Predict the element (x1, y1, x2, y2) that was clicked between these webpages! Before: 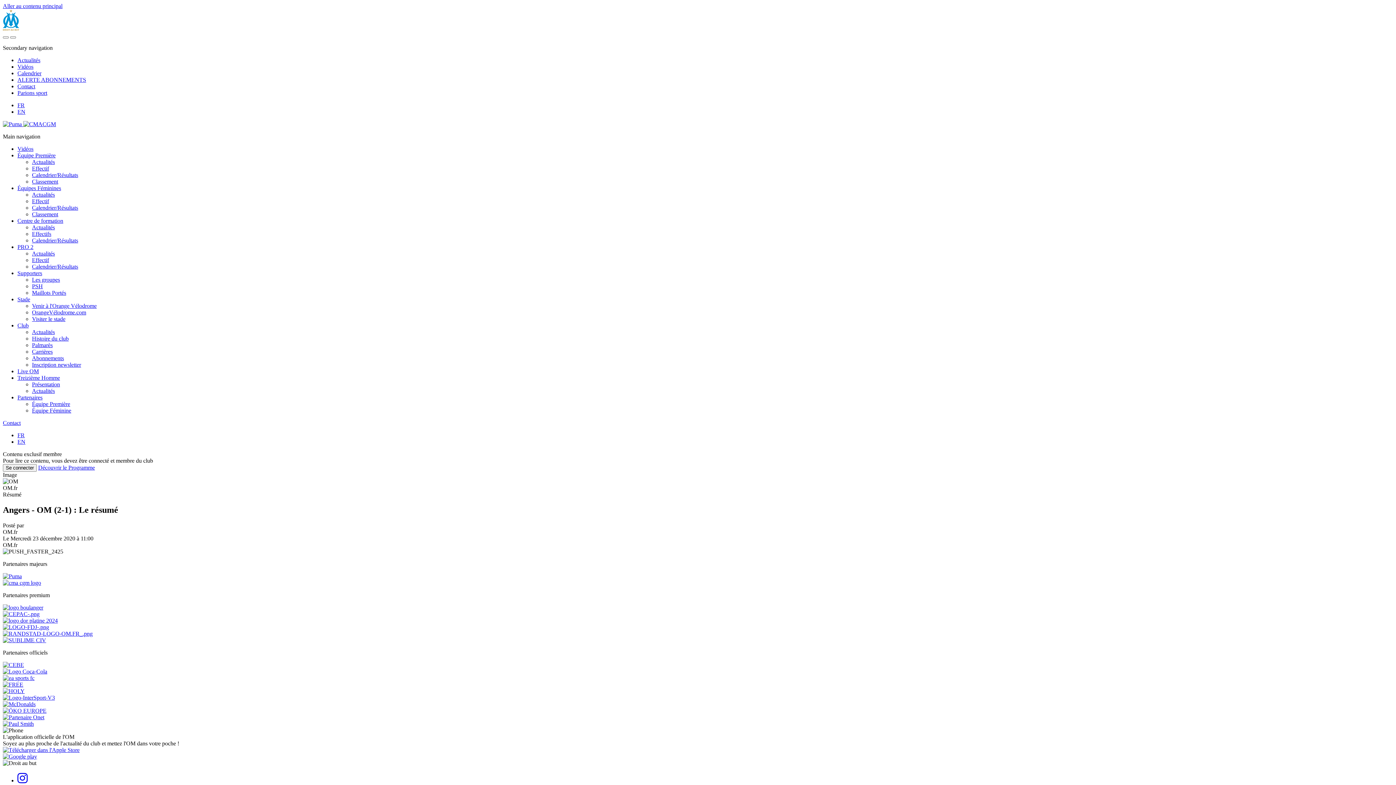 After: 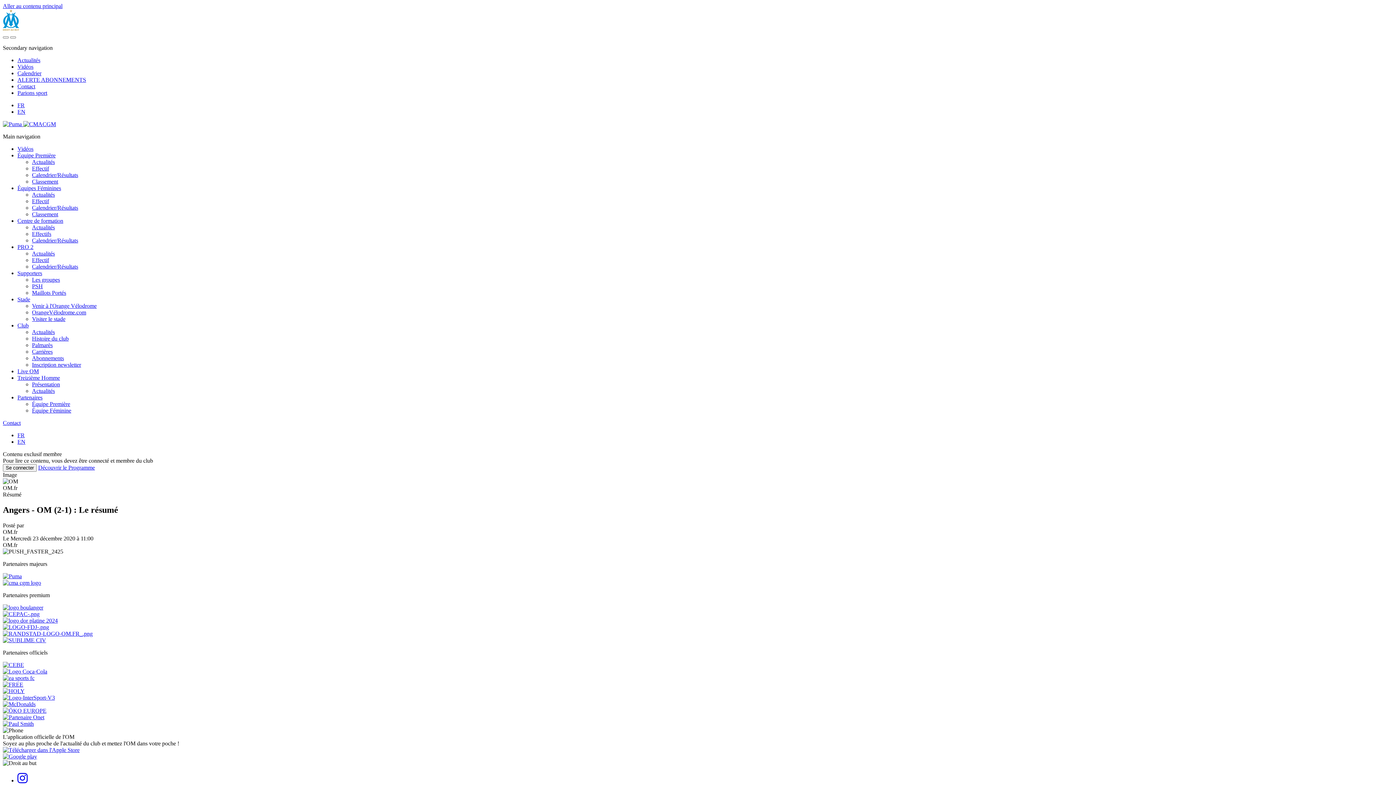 Action: bbox: (2, 675, 1393, 681)